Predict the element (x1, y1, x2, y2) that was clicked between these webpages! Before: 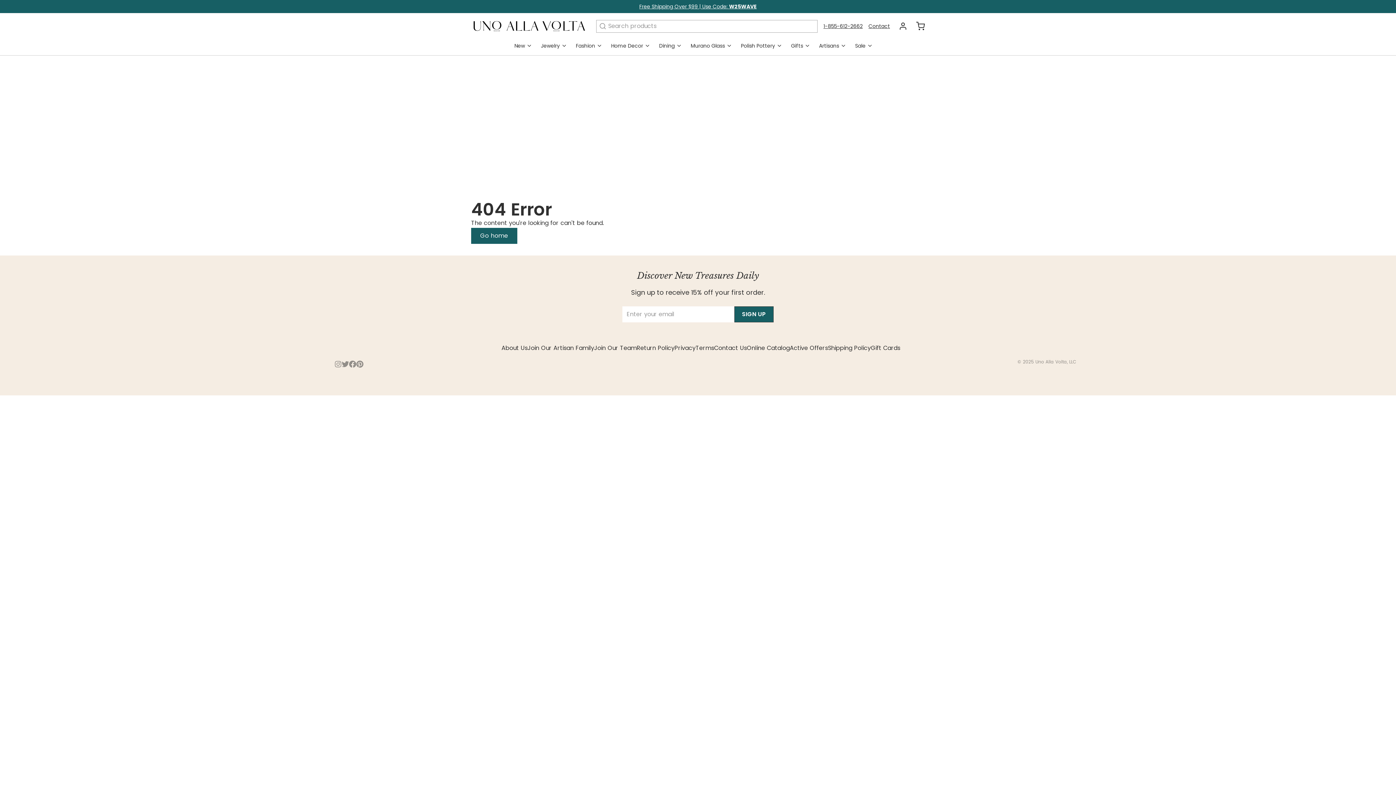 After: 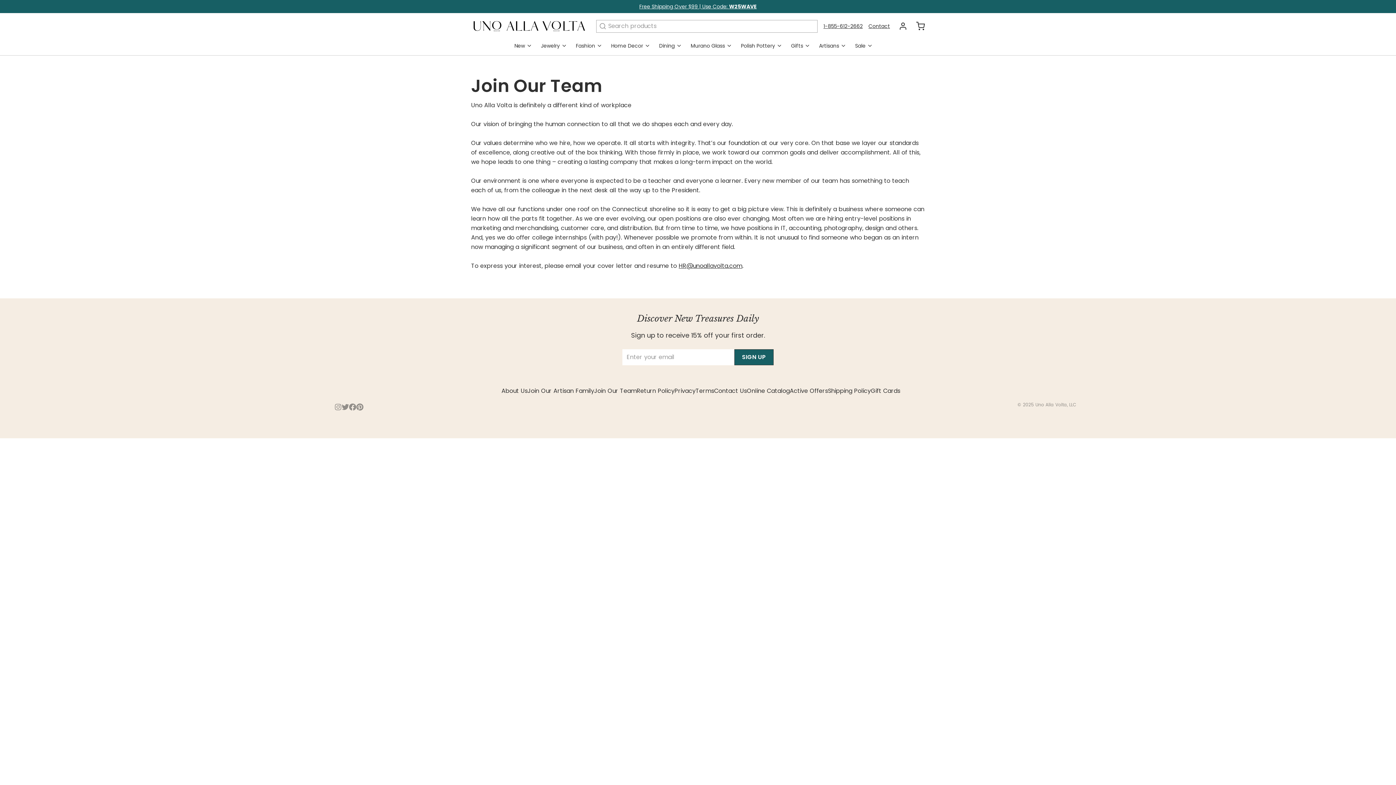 Action: label: Join Our Team bbox: (594, 344, 636, 352)